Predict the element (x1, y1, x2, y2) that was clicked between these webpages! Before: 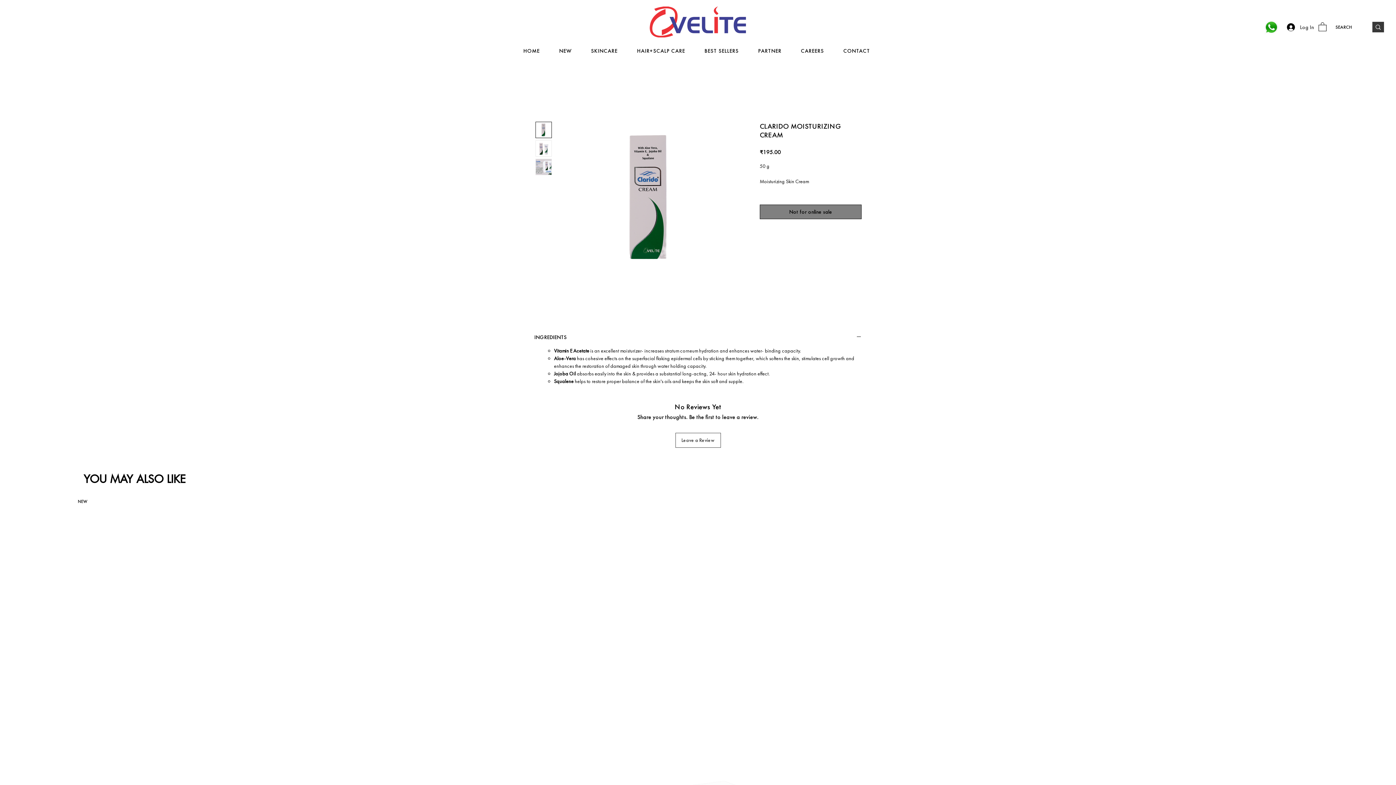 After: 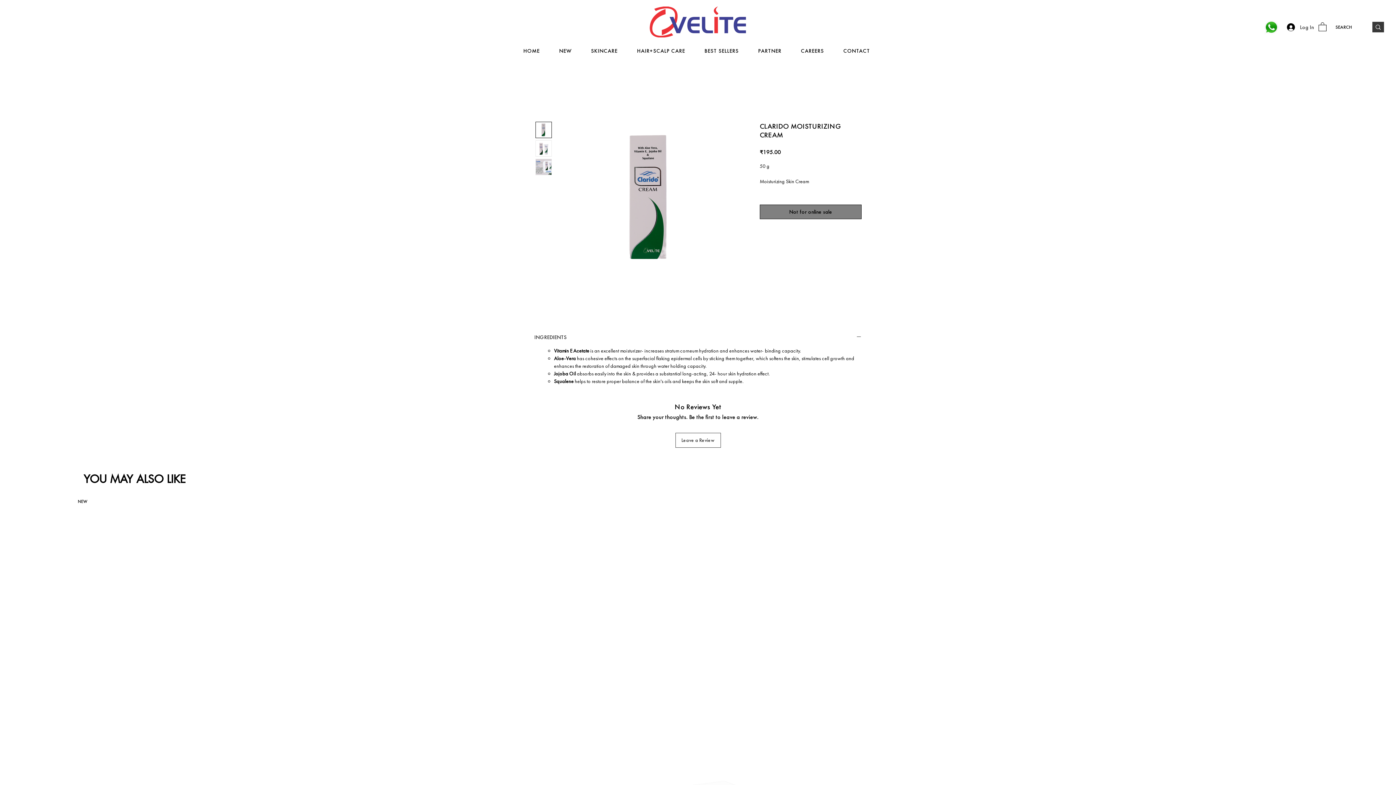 Action: bbox: (534, 334, 861, 341) label: INGREDIENTS